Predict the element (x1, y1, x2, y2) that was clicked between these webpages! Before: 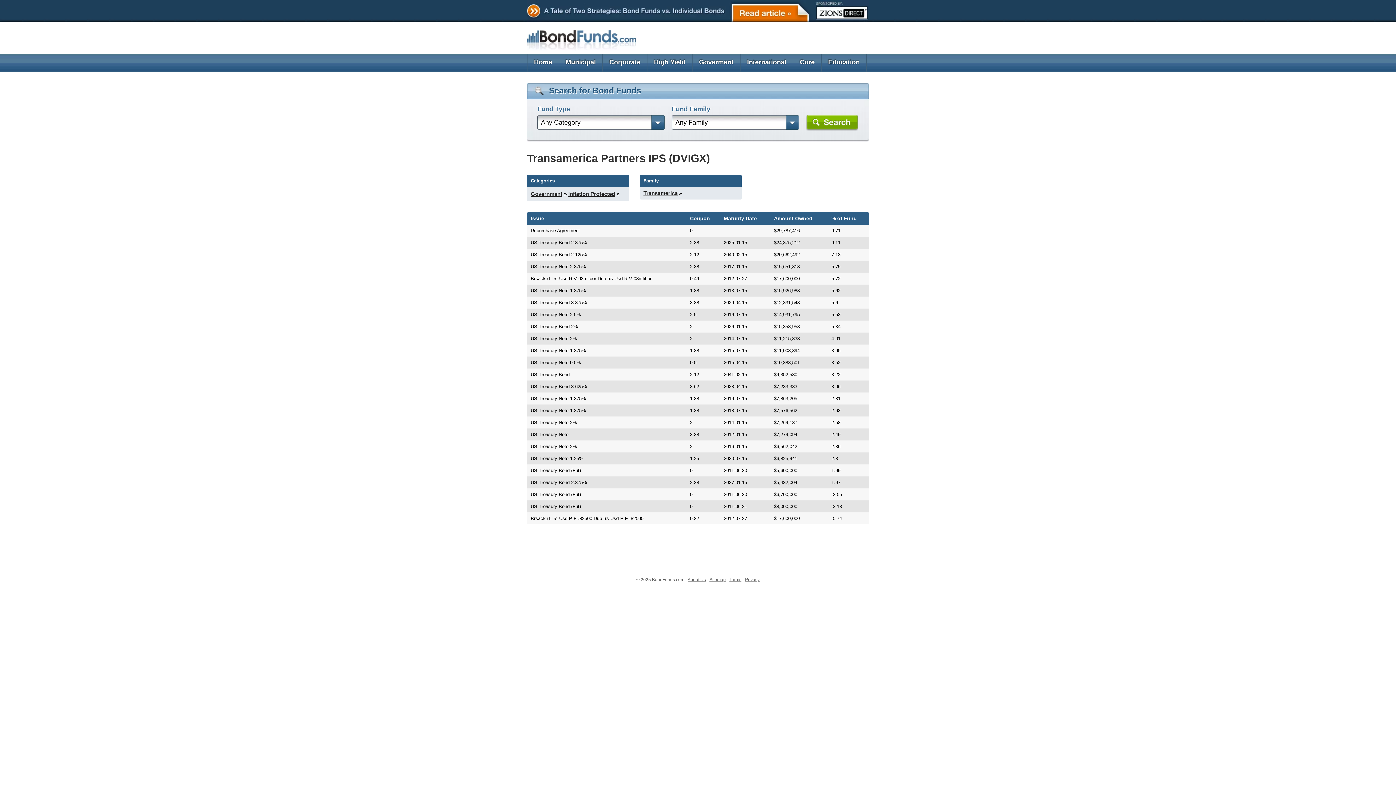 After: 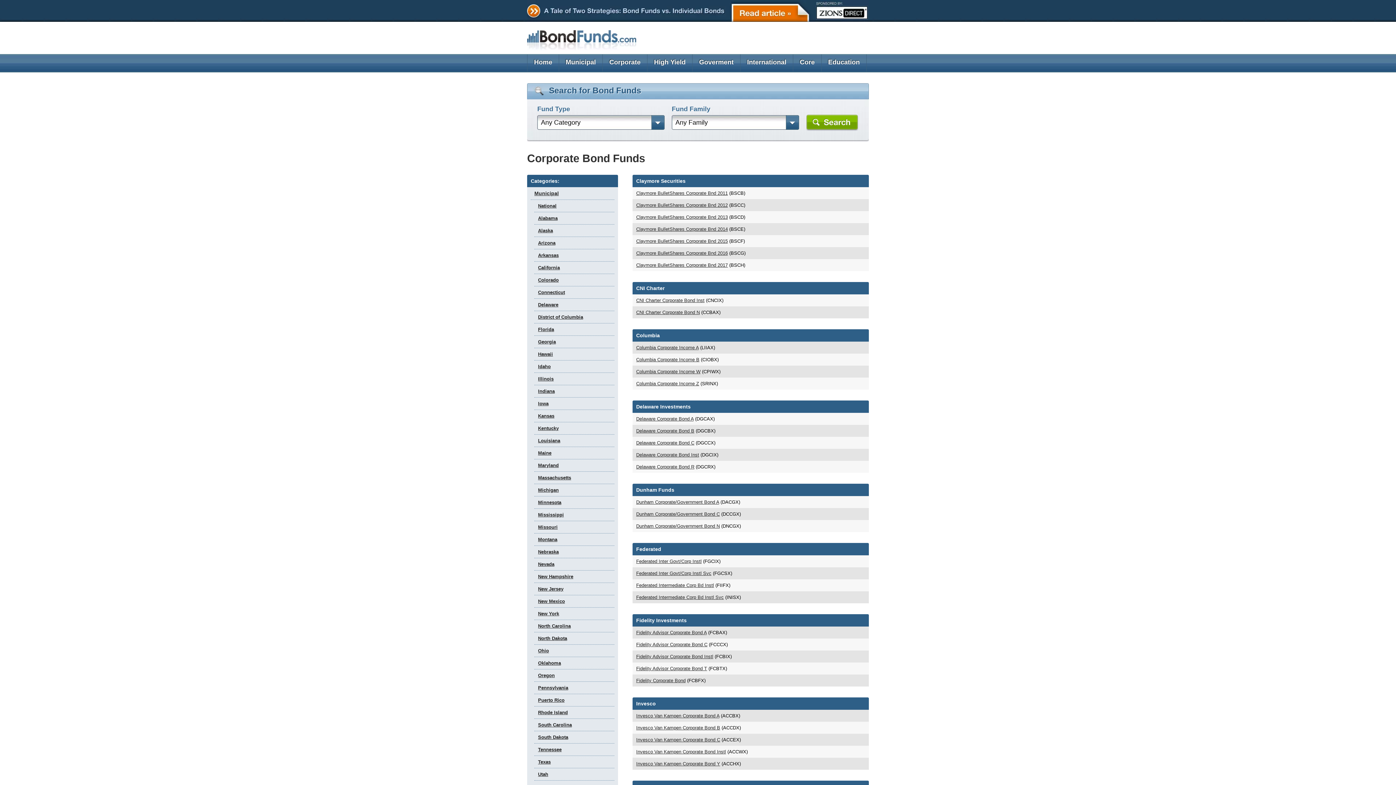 Action: bbox: (602, 54, 647, 71) label: Corporate